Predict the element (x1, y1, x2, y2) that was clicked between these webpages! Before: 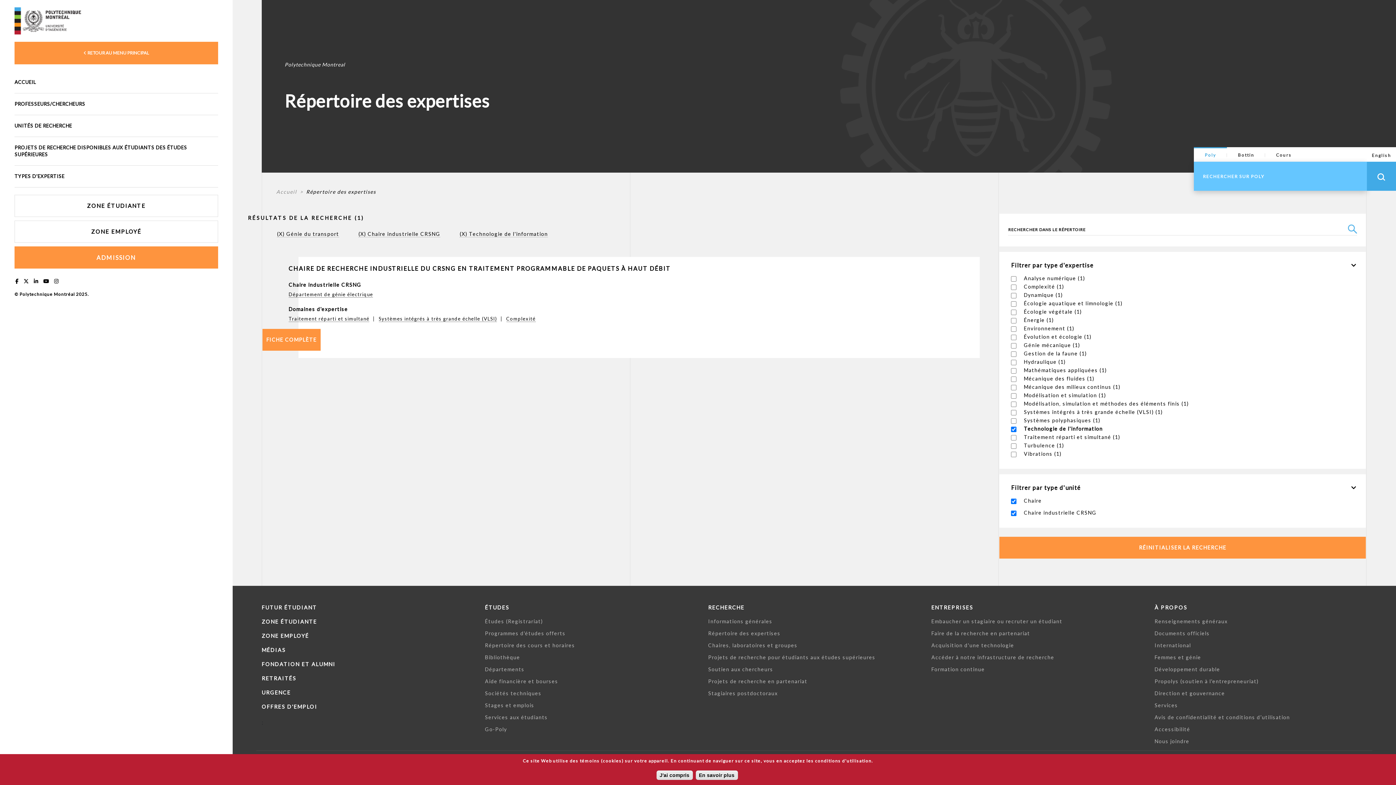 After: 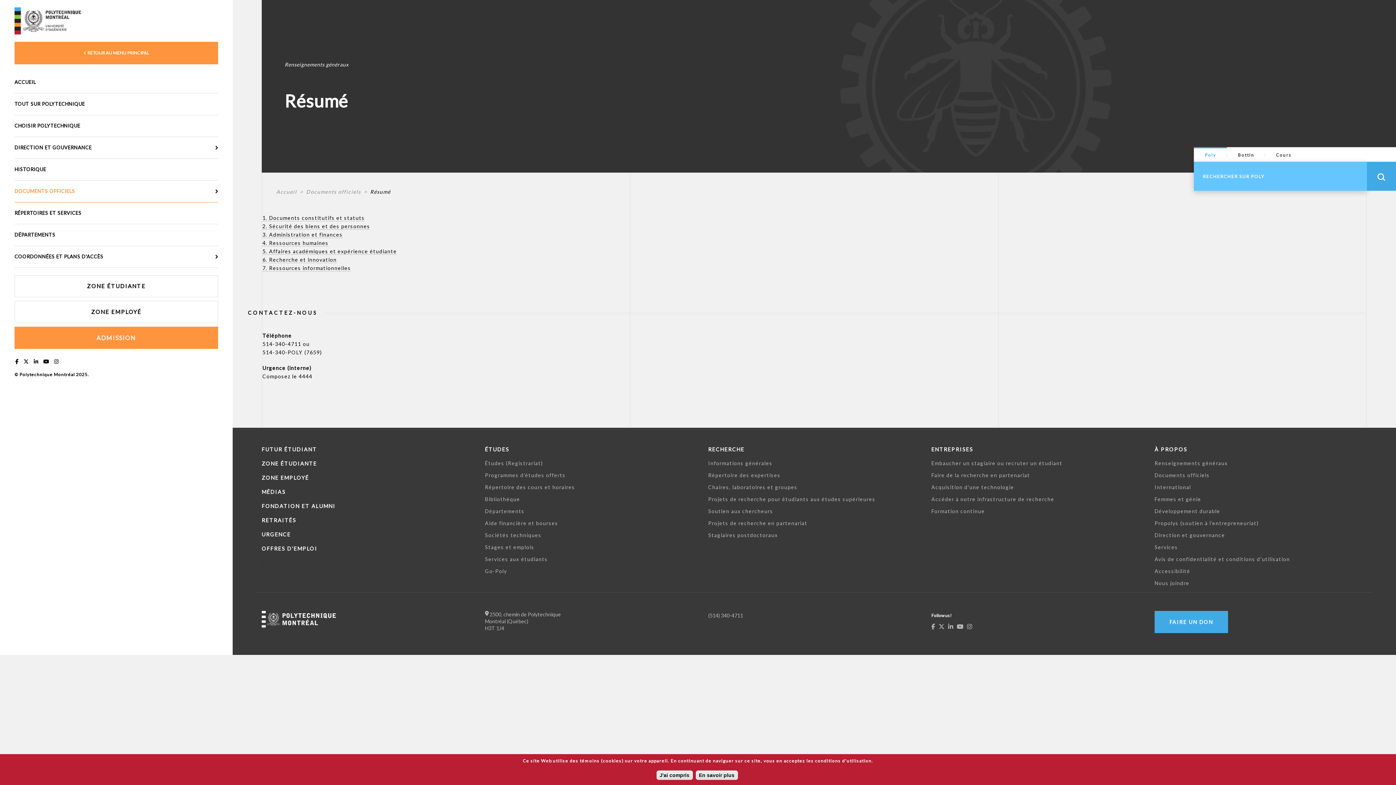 Action: label: Documents officiels bbox: (1154, 630, 1210, 636)